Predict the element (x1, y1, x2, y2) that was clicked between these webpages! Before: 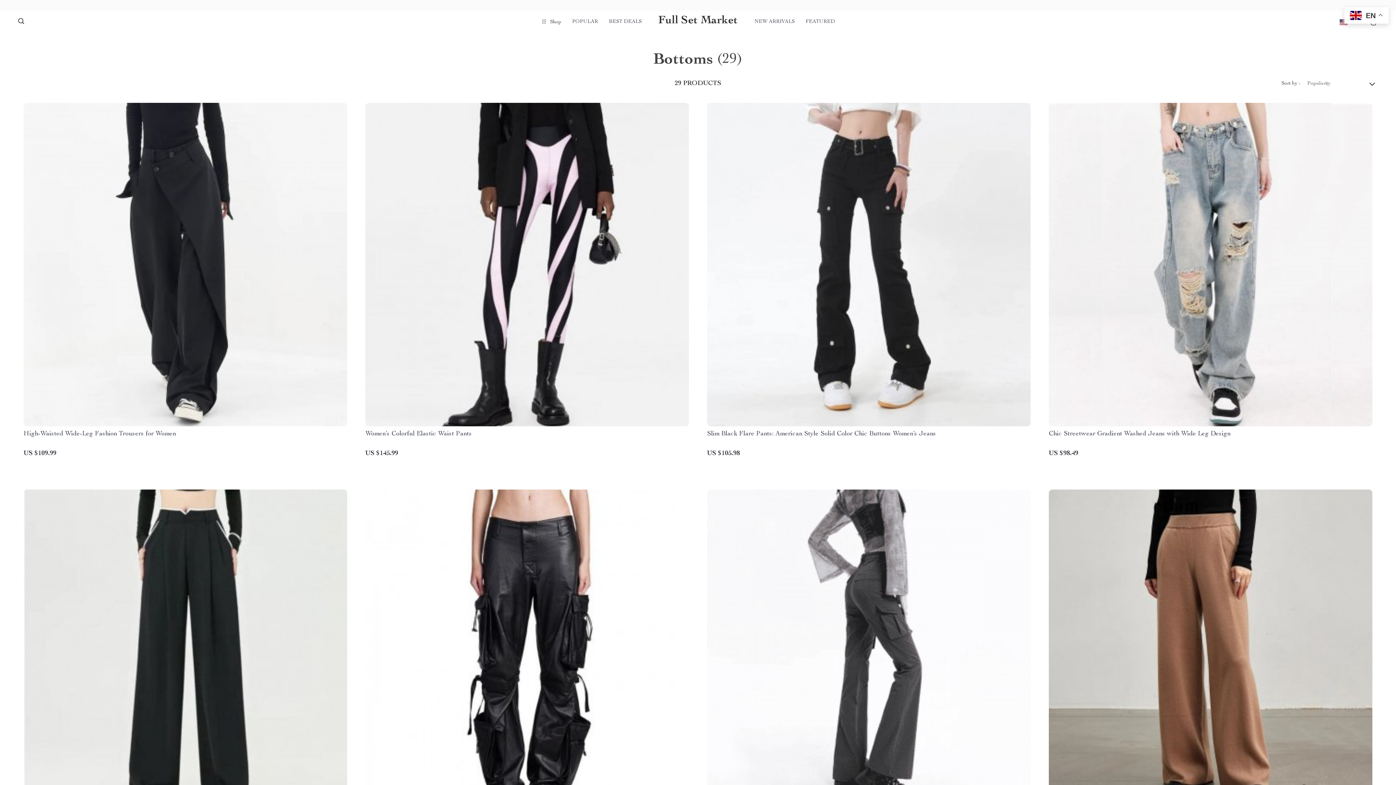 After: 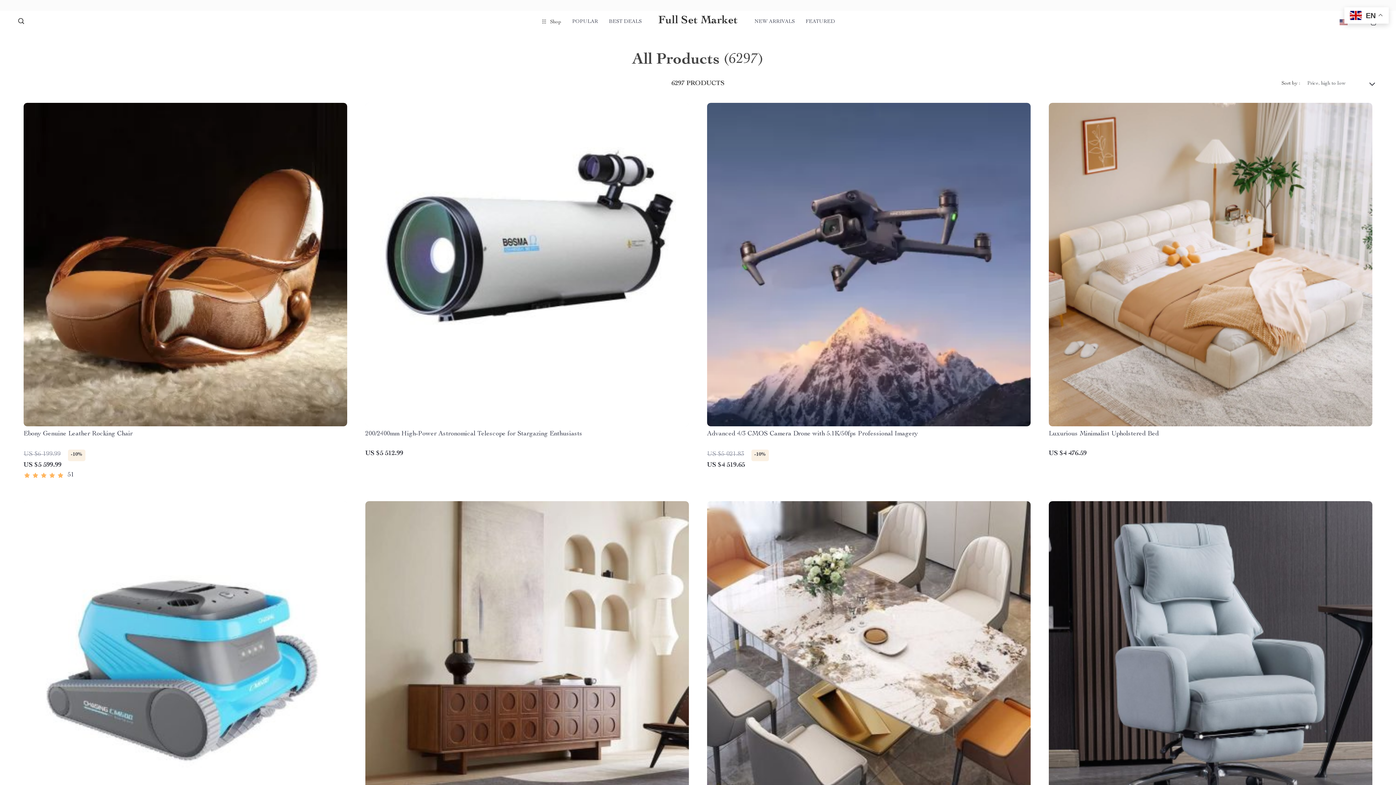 Action: bbox: (805, 12, 835, 30) label: FEATURED